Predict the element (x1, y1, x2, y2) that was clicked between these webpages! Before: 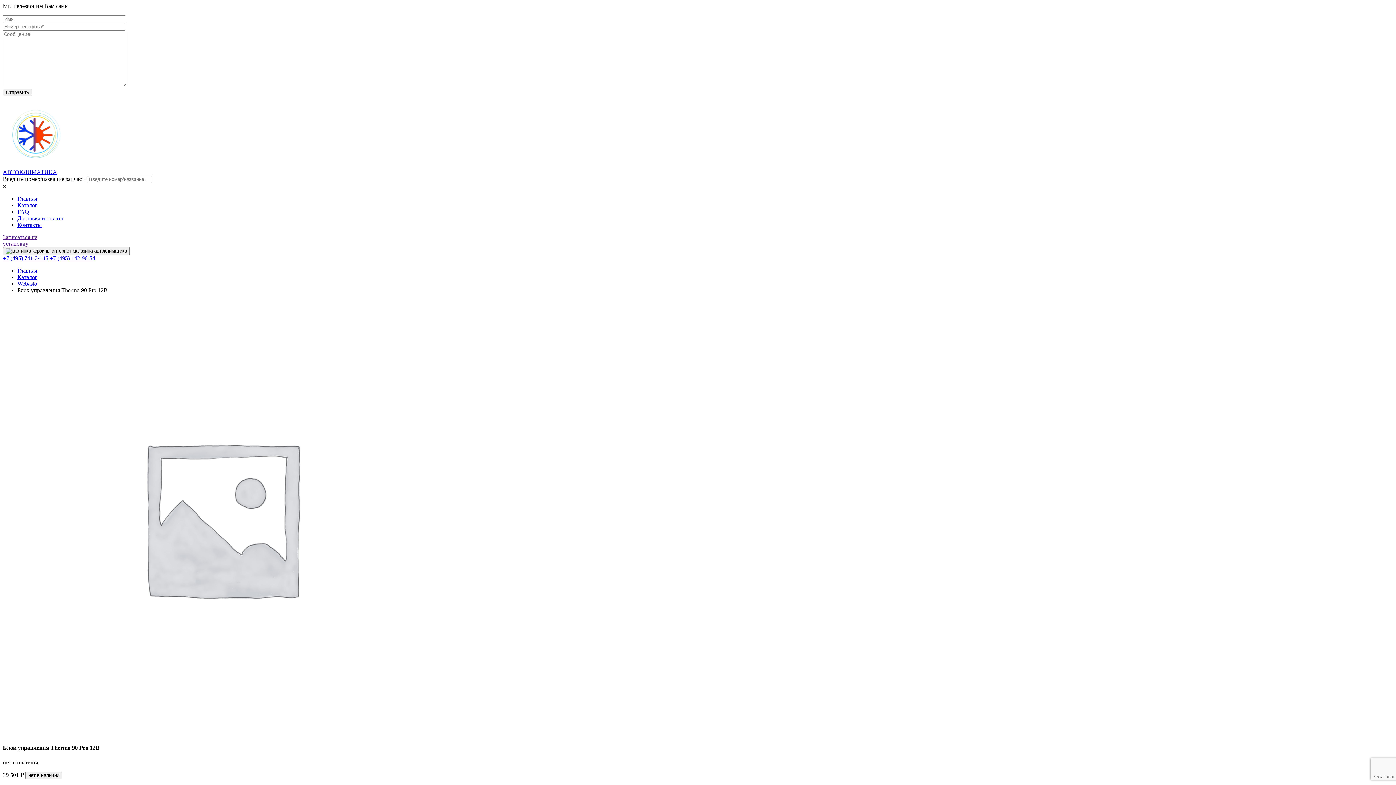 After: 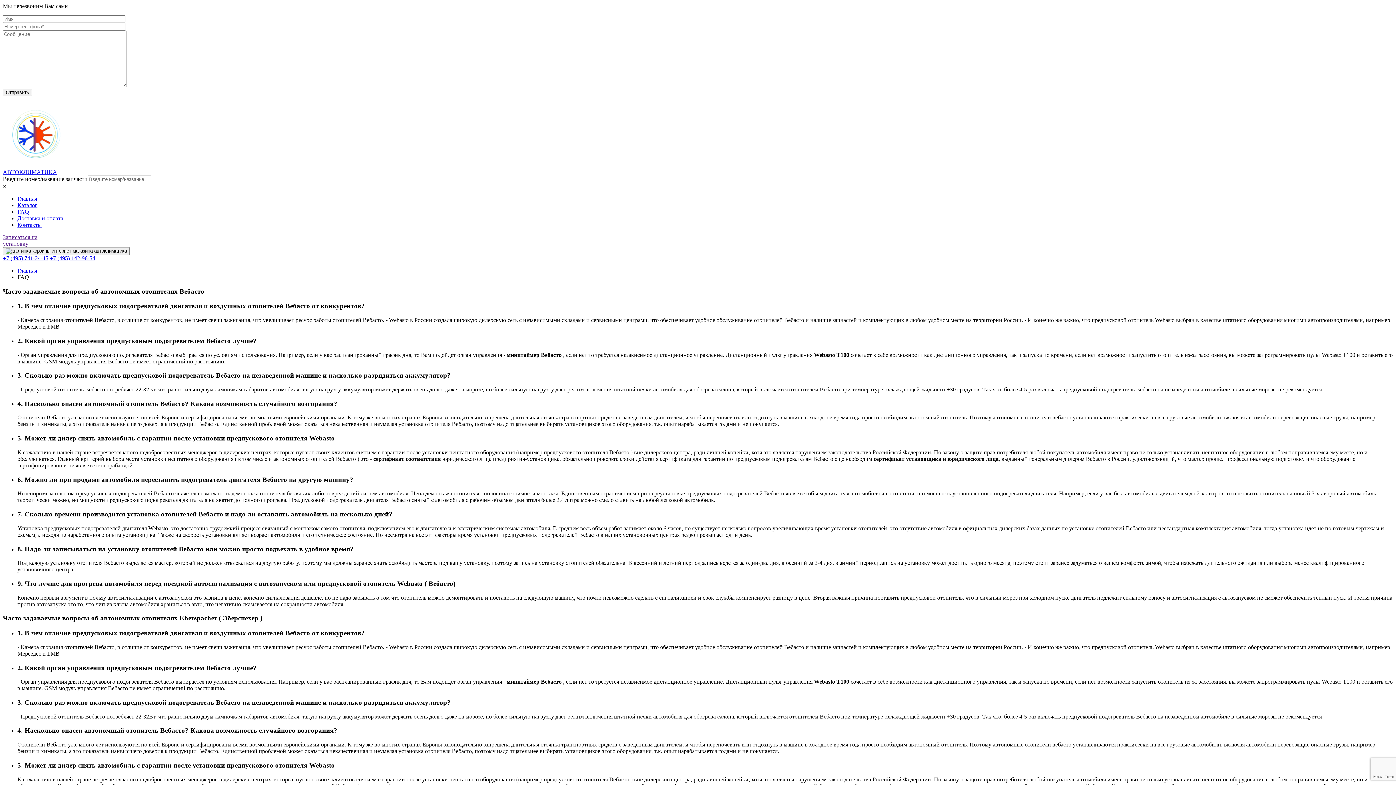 Action: label: FAQ bbox: (17, 208, 29, 214)